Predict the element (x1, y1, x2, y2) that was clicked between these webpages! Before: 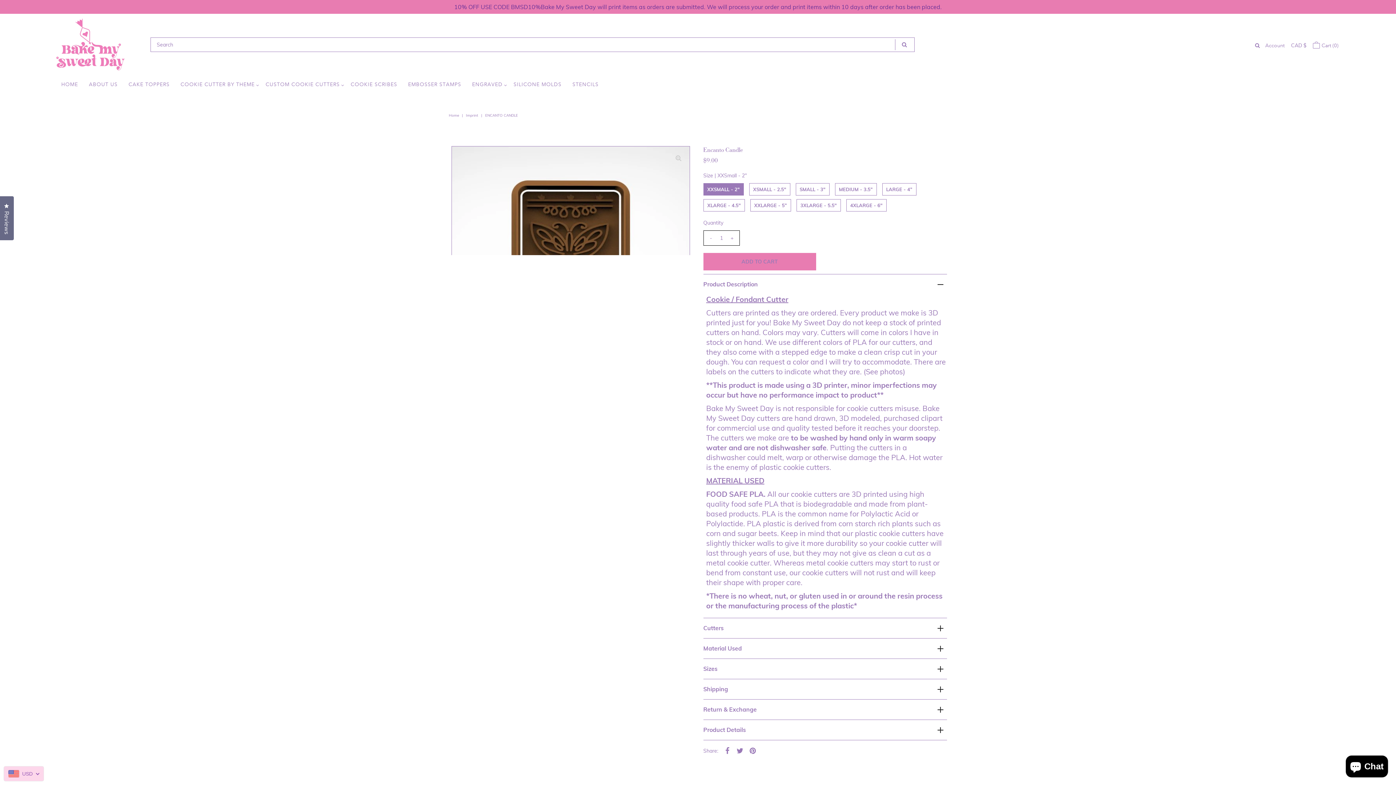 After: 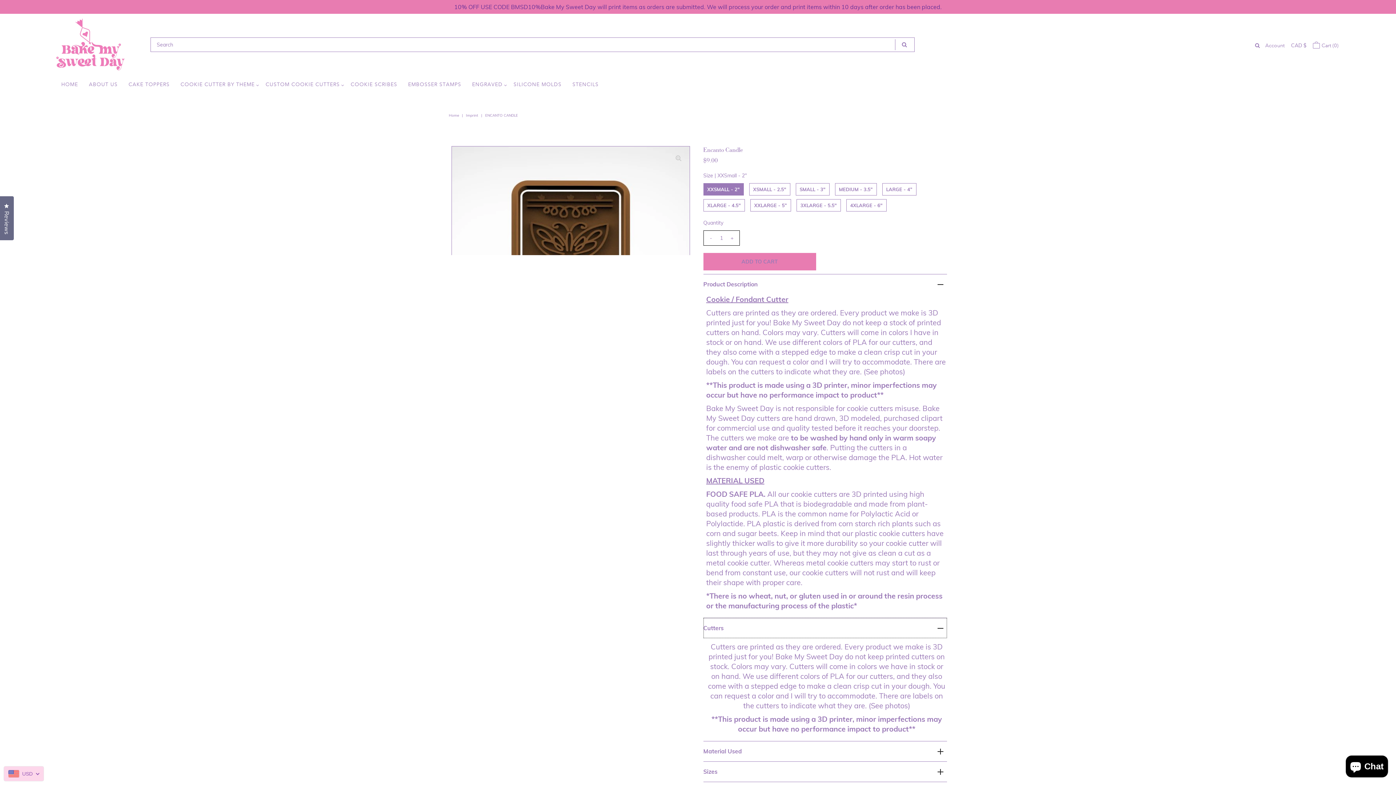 Action: bbox: (703, 618, 947, 638) label: Cutters